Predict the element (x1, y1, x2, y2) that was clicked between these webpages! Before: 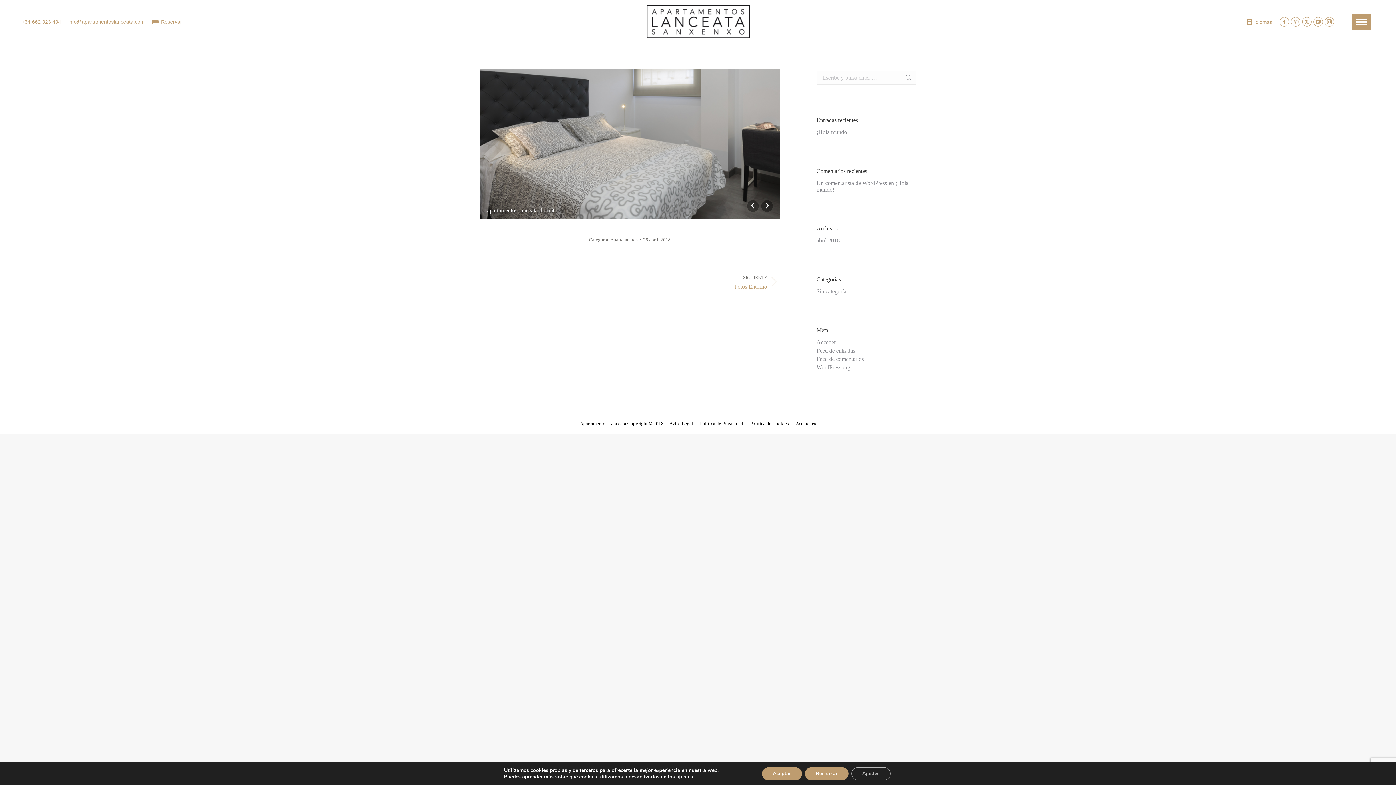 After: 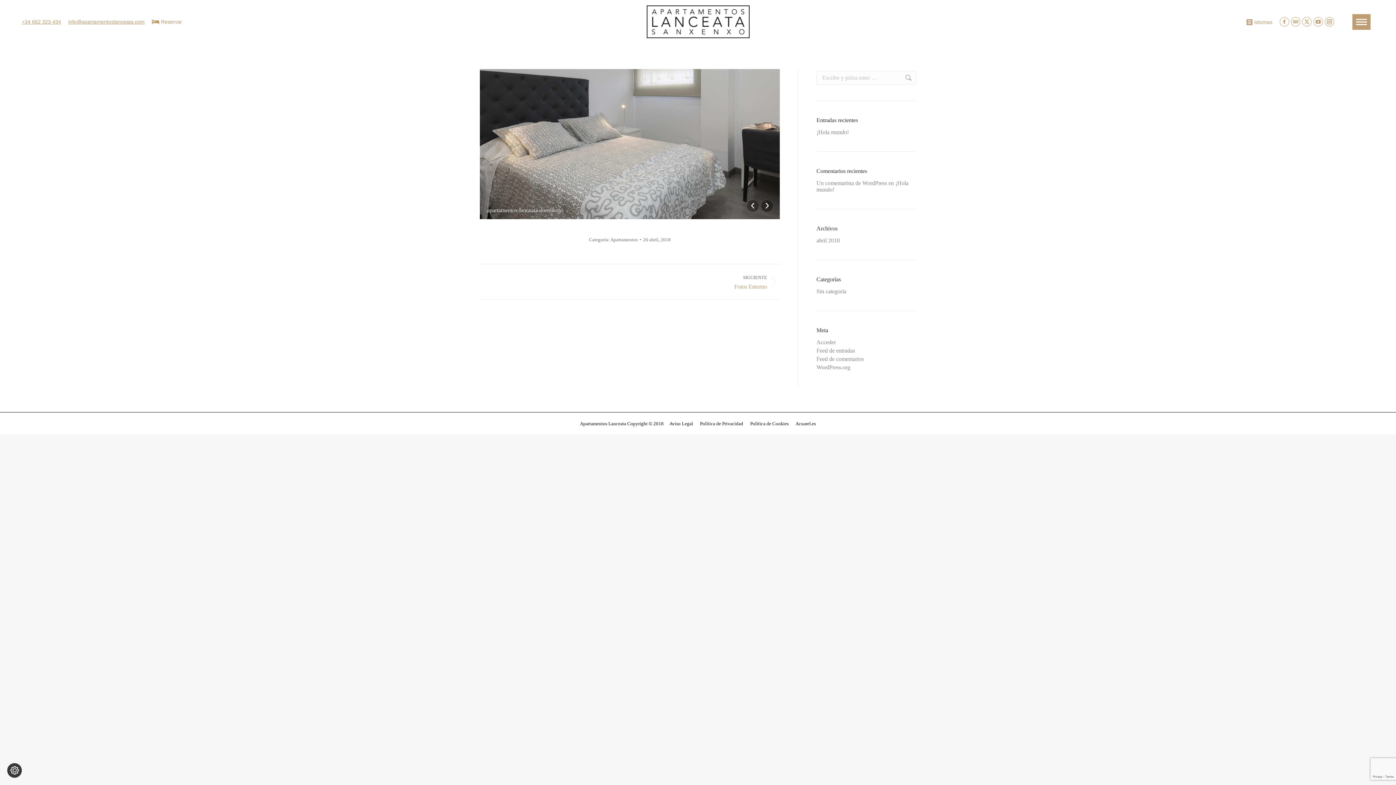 Action: bbox: (804, 767, 848, 780) label: Rechazar